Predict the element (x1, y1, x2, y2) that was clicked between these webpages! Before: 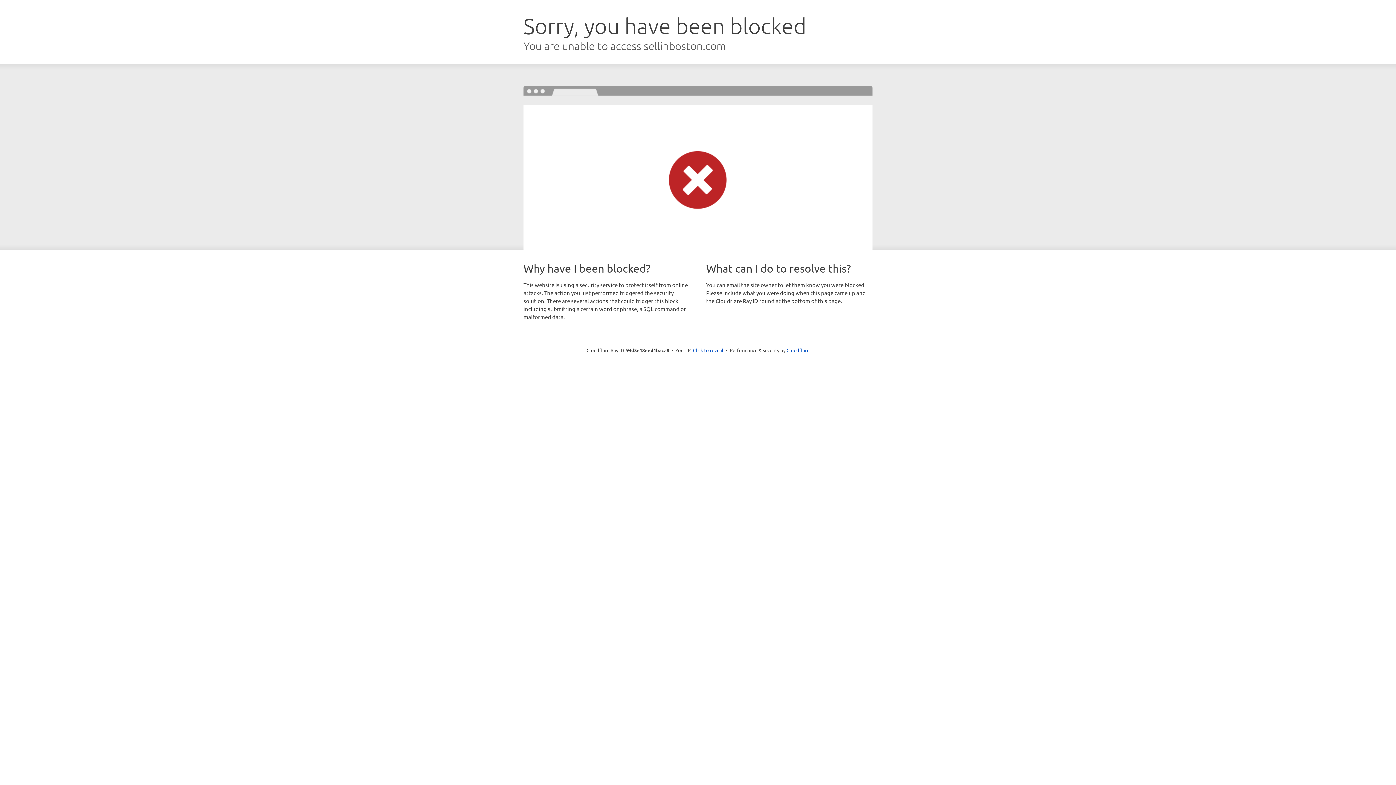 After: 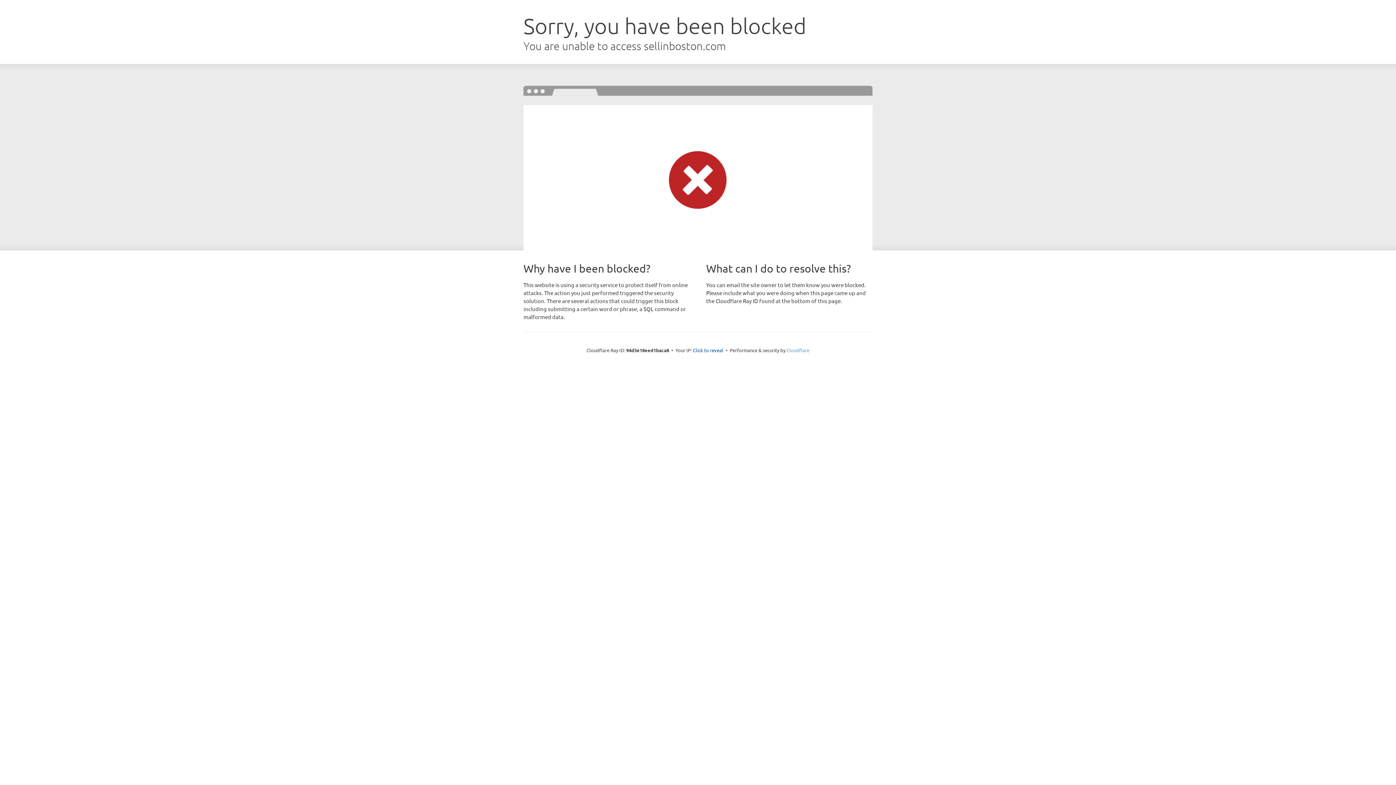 Action: label: Cloudflare bbox: (786, 347, 809, 353)